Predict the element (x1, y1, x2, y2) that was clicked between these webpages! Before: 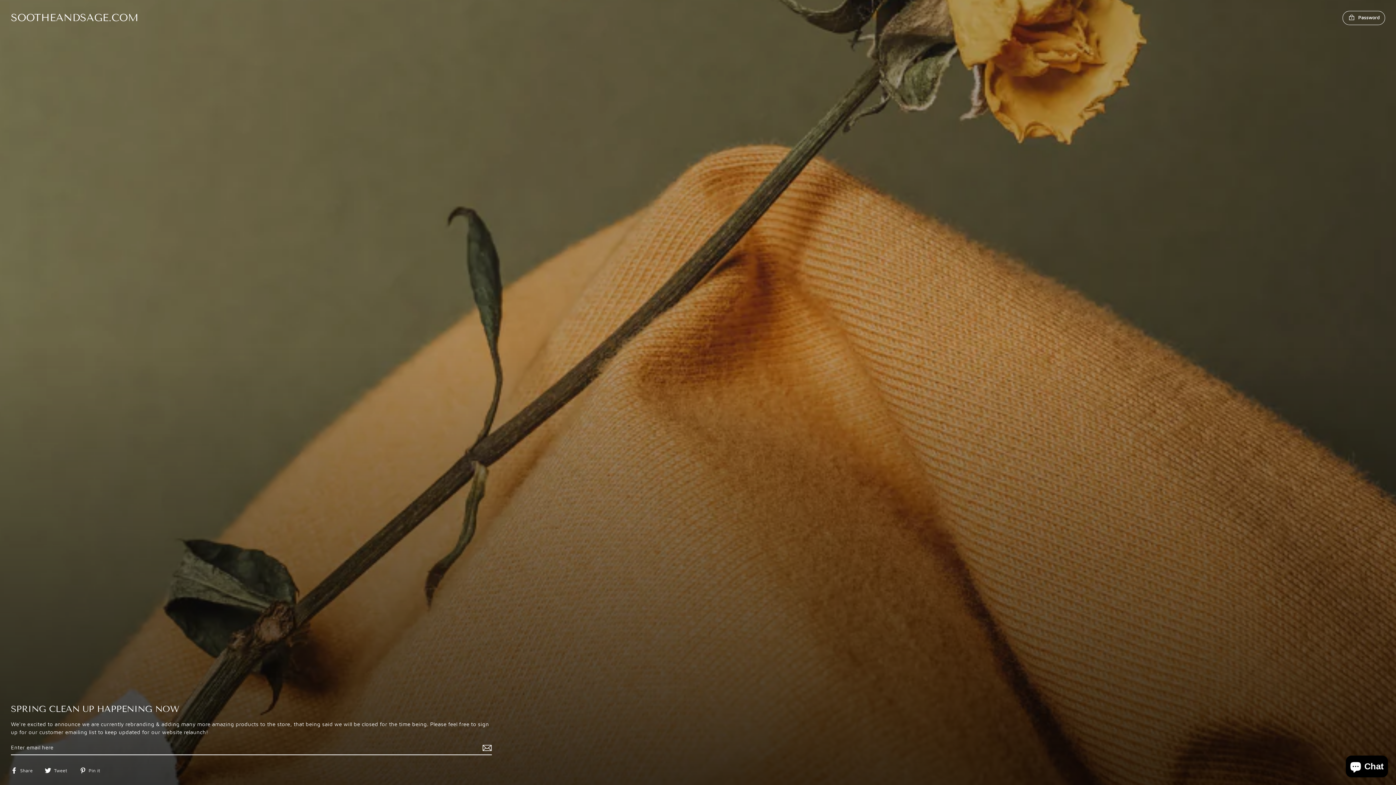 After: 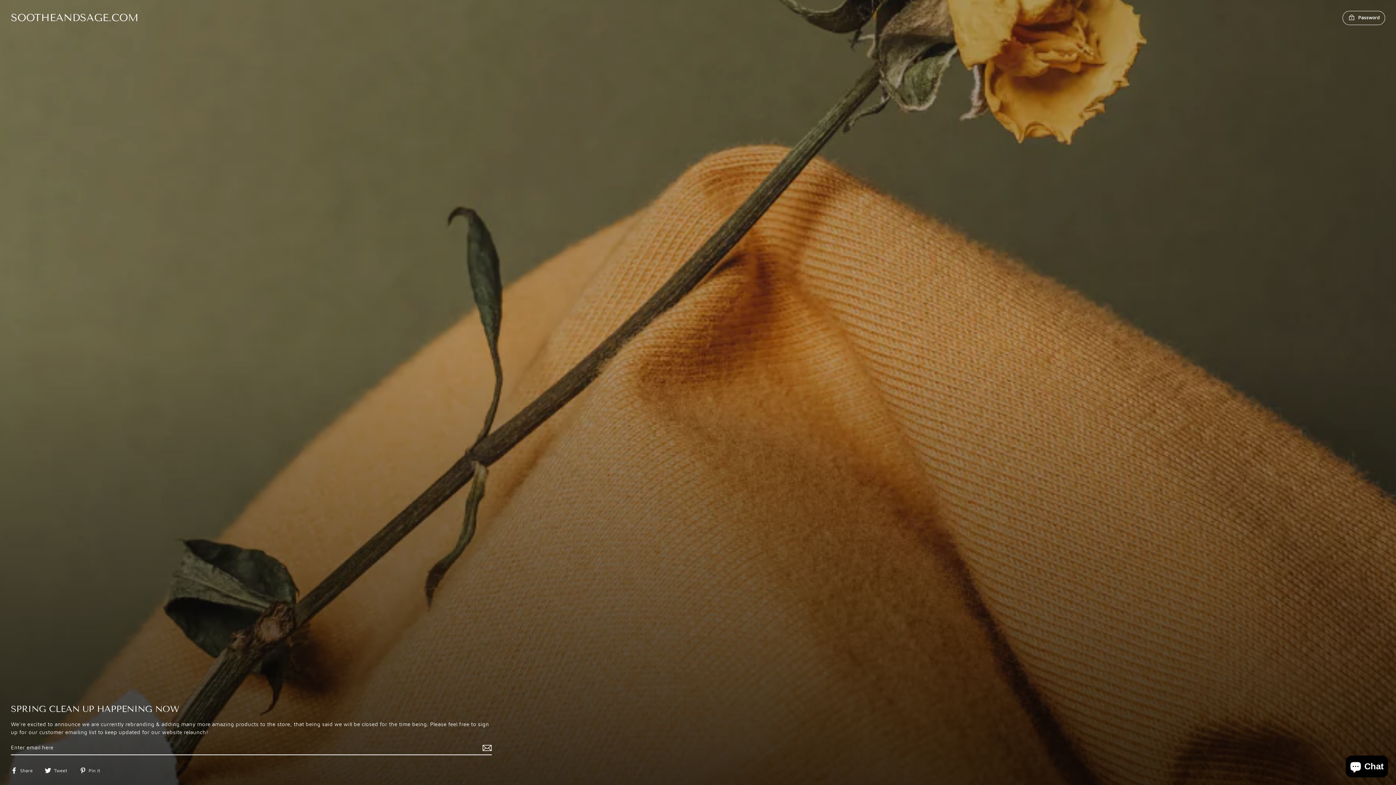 Action: bbox: (10, 766, 38, 774) label:  Share
Share on Facebook